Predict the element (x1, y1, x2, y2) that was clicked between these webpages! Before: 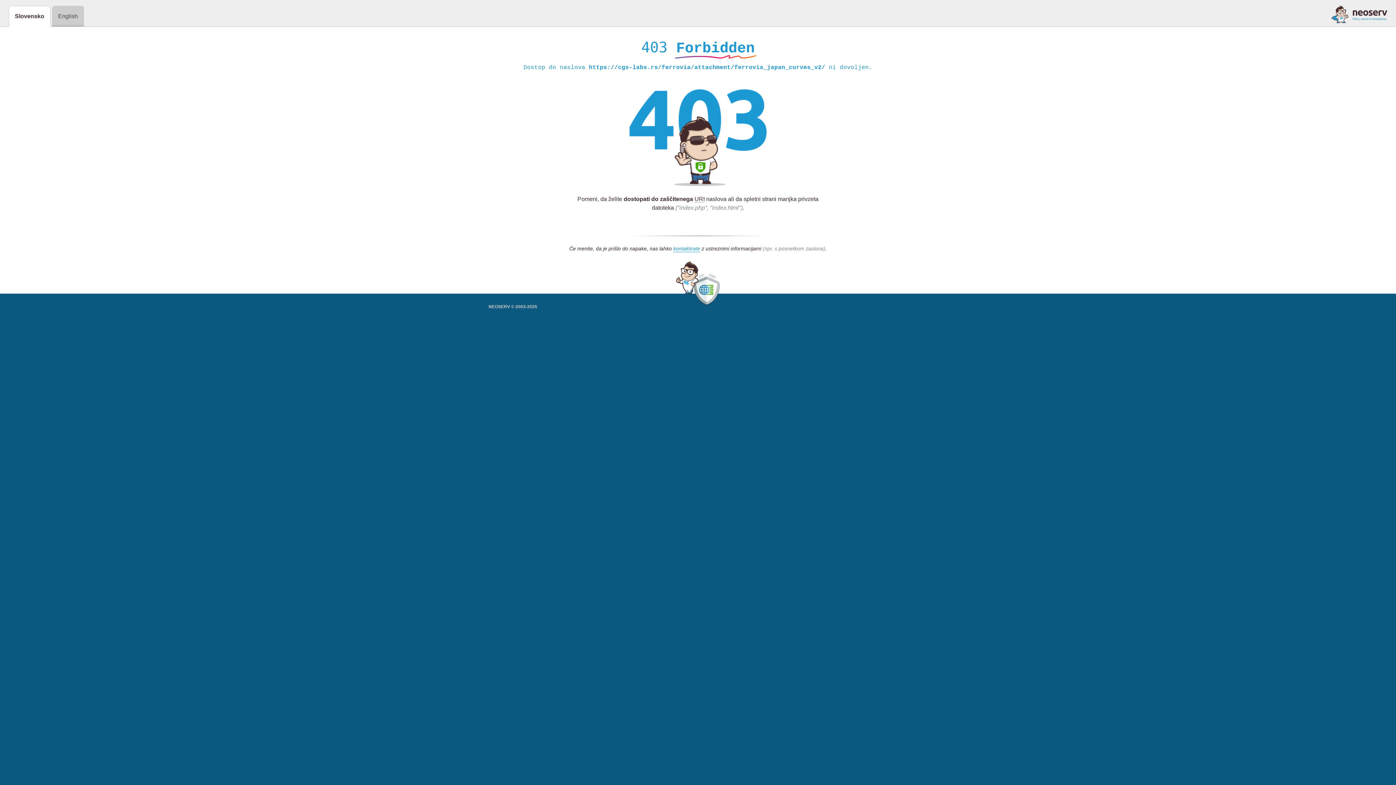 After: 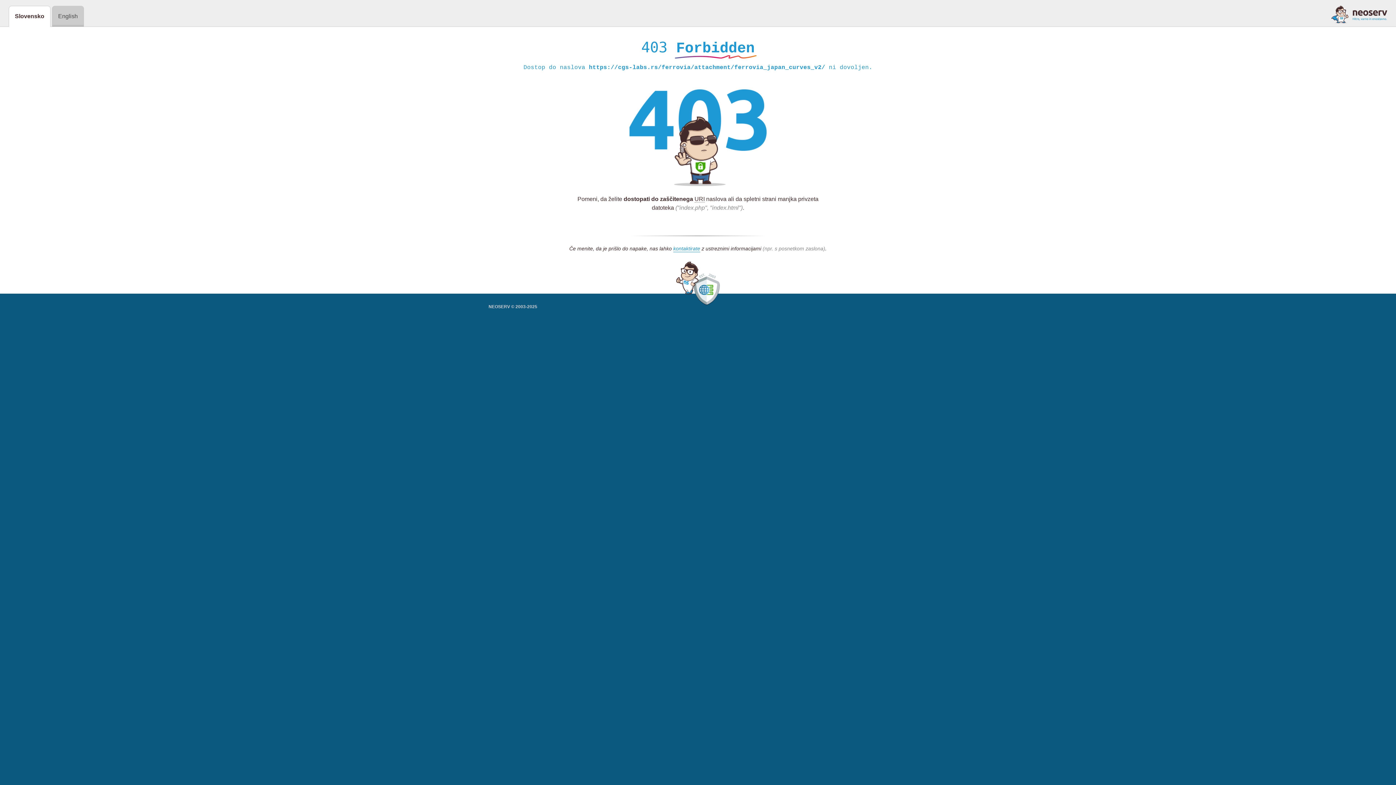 Action: bbox: (1331, 5, 1387, 23)